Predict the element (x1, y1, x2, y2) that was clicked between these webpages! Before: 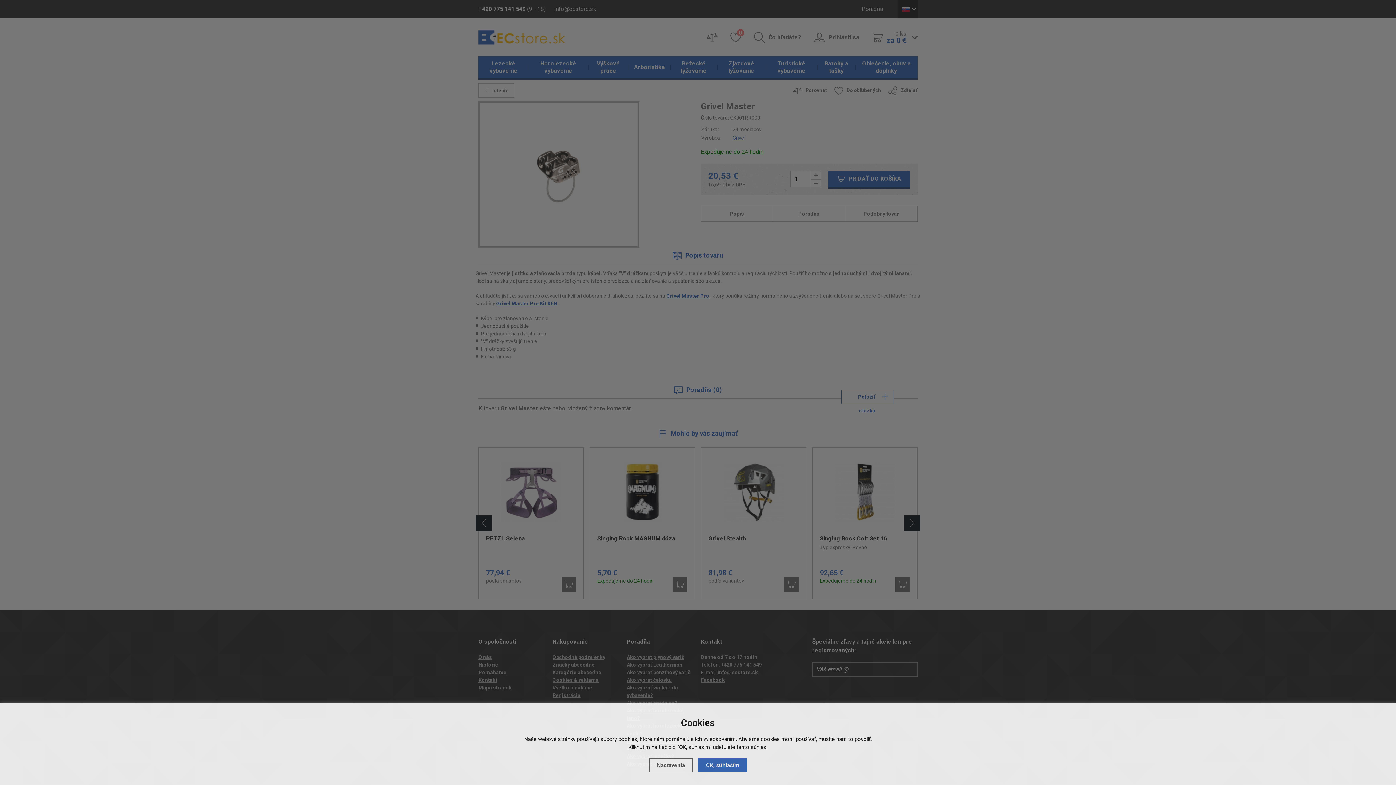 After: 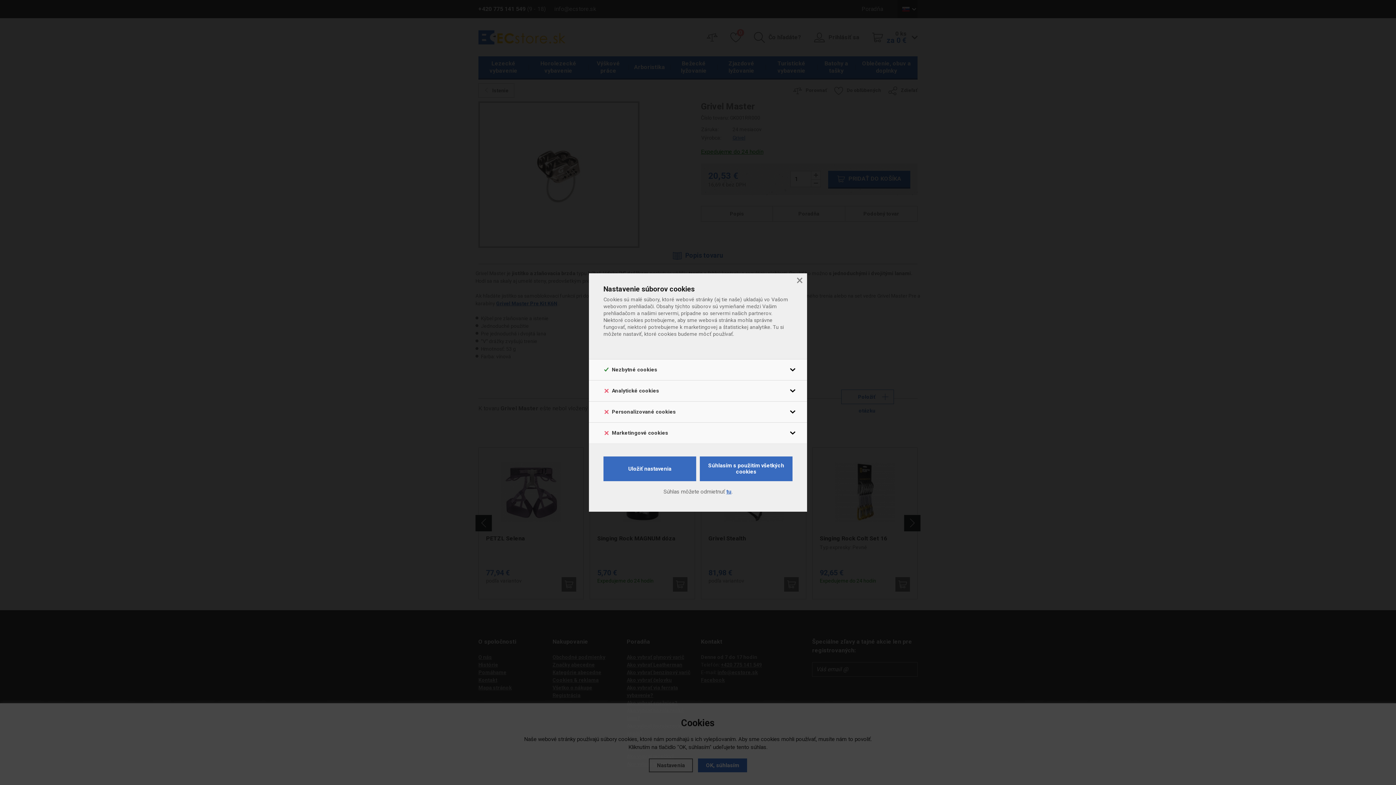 Action: bbox: (649, 758, 693, 772) label: Nastavenia